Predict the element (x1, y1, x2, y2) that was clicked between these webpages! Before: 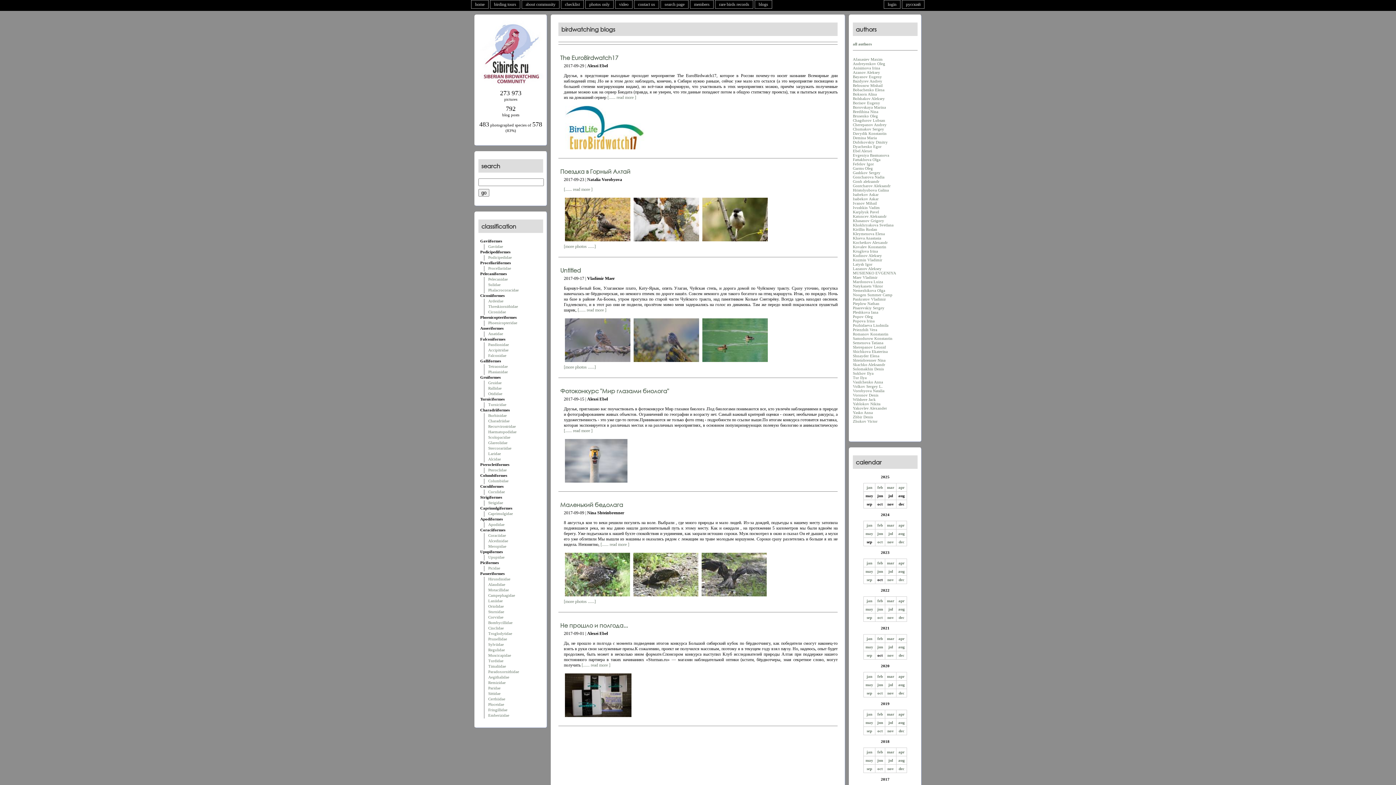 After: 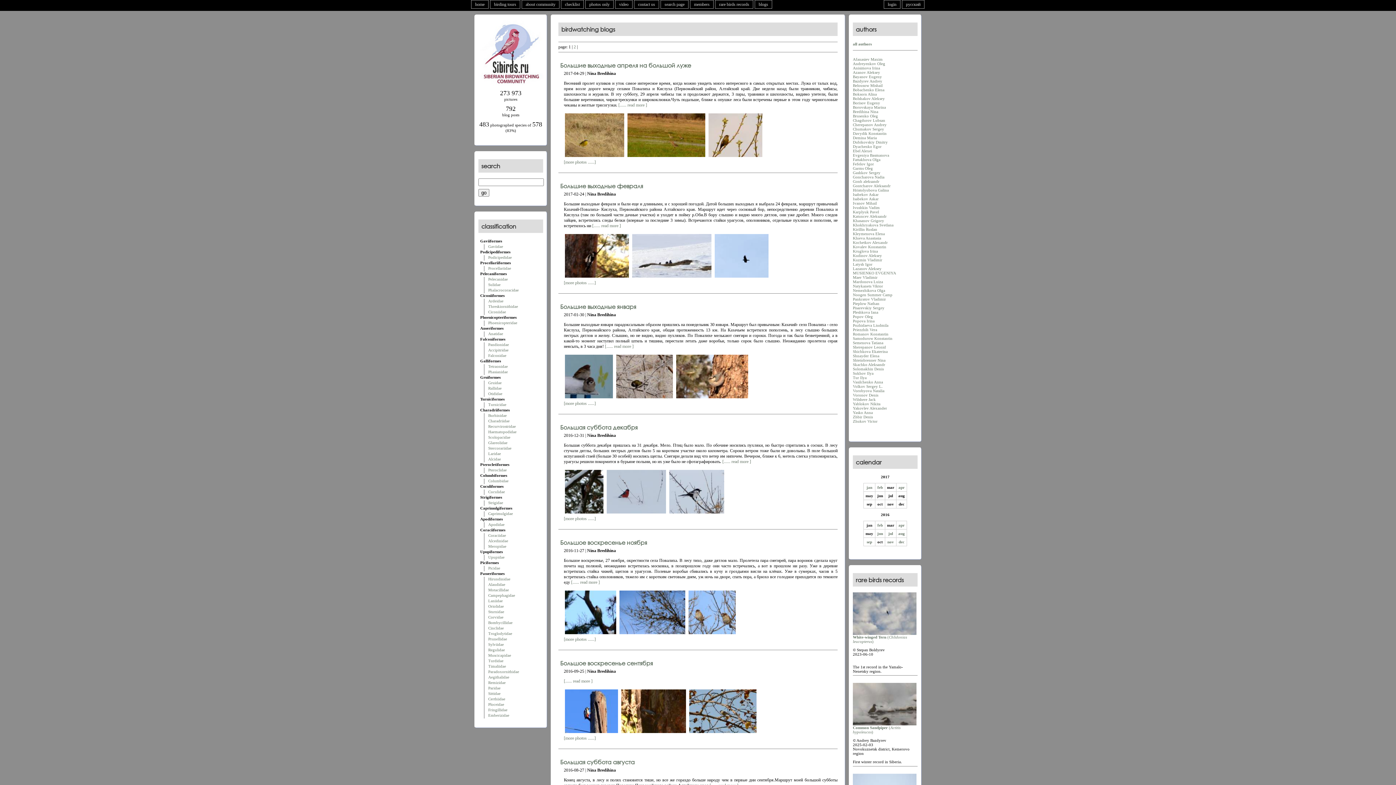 Action: bbox: (853, 109, 878, 113) label: Bredihina Nina